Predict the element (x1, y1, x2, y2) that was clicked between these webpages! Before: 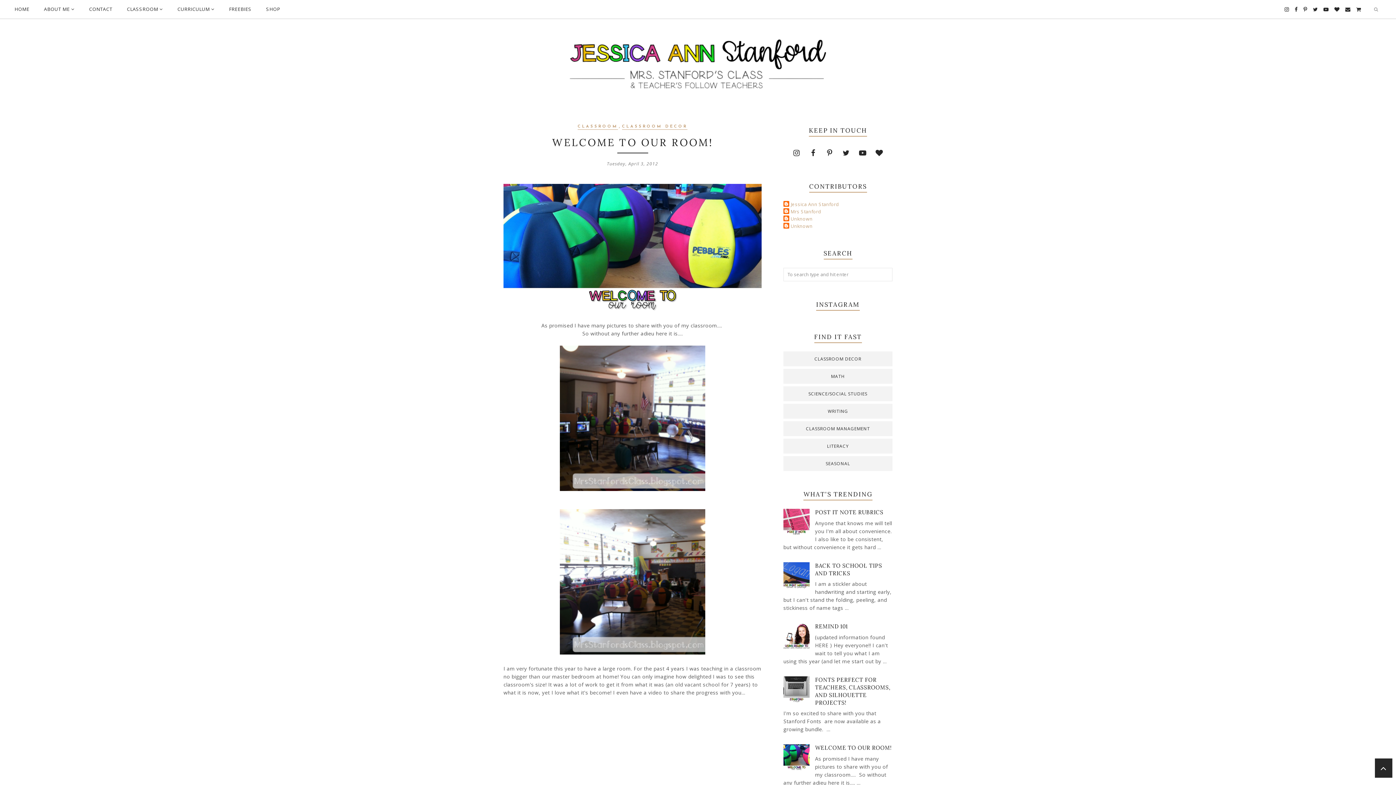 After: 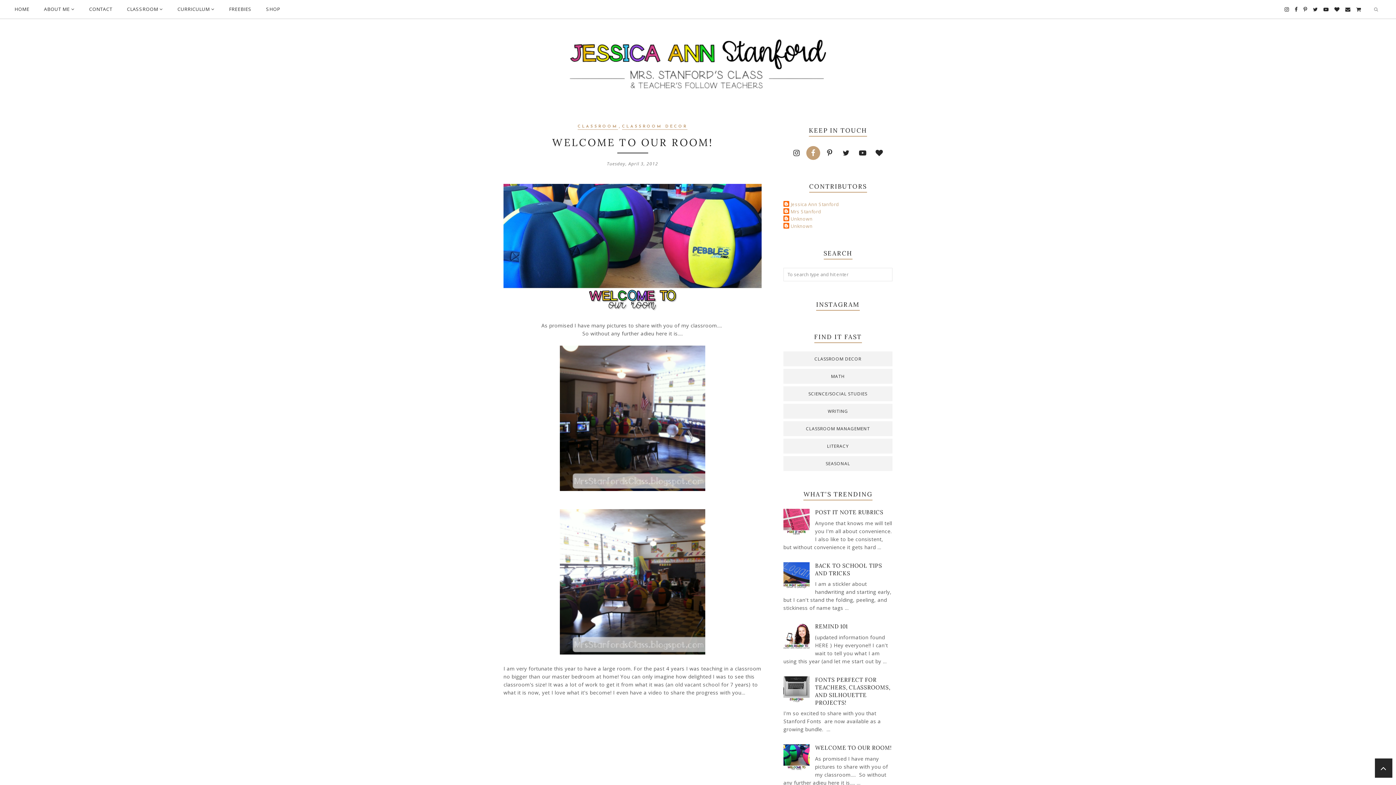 Action: bbox: (806, 146, 820, 160)